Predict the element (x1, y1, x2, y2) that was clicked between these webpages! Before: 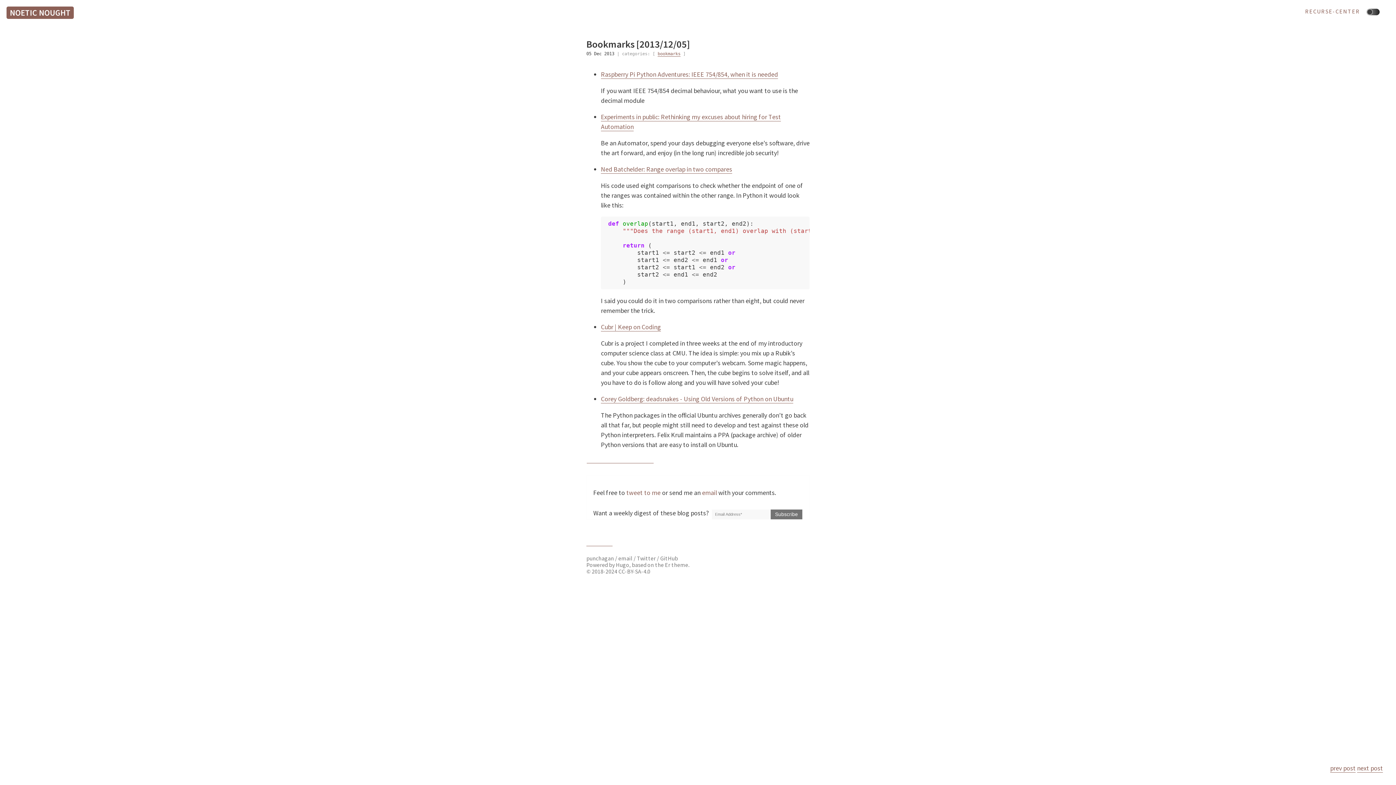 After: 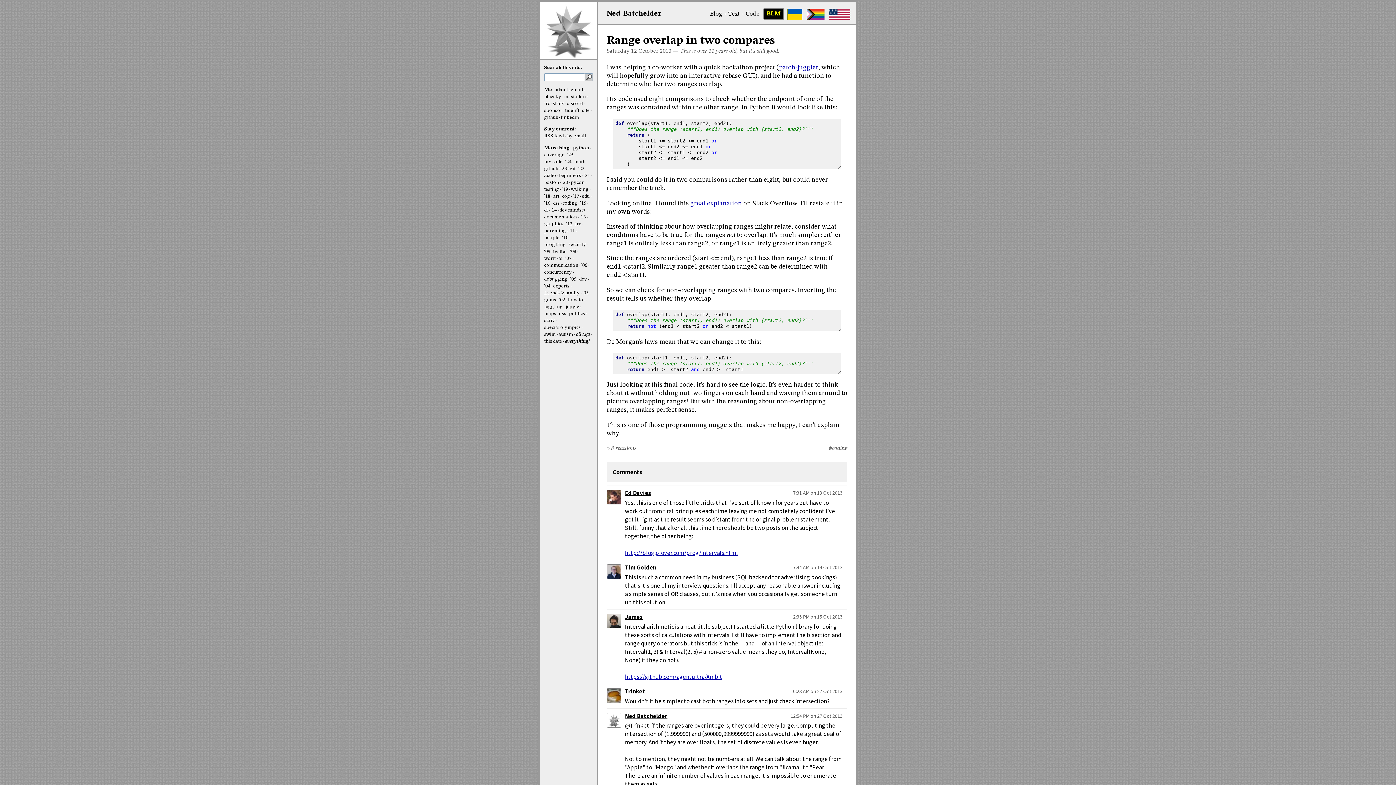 Action: bbox: (601, 164, 732, 173) label: Ned Batchelder: Range overlap in two compares